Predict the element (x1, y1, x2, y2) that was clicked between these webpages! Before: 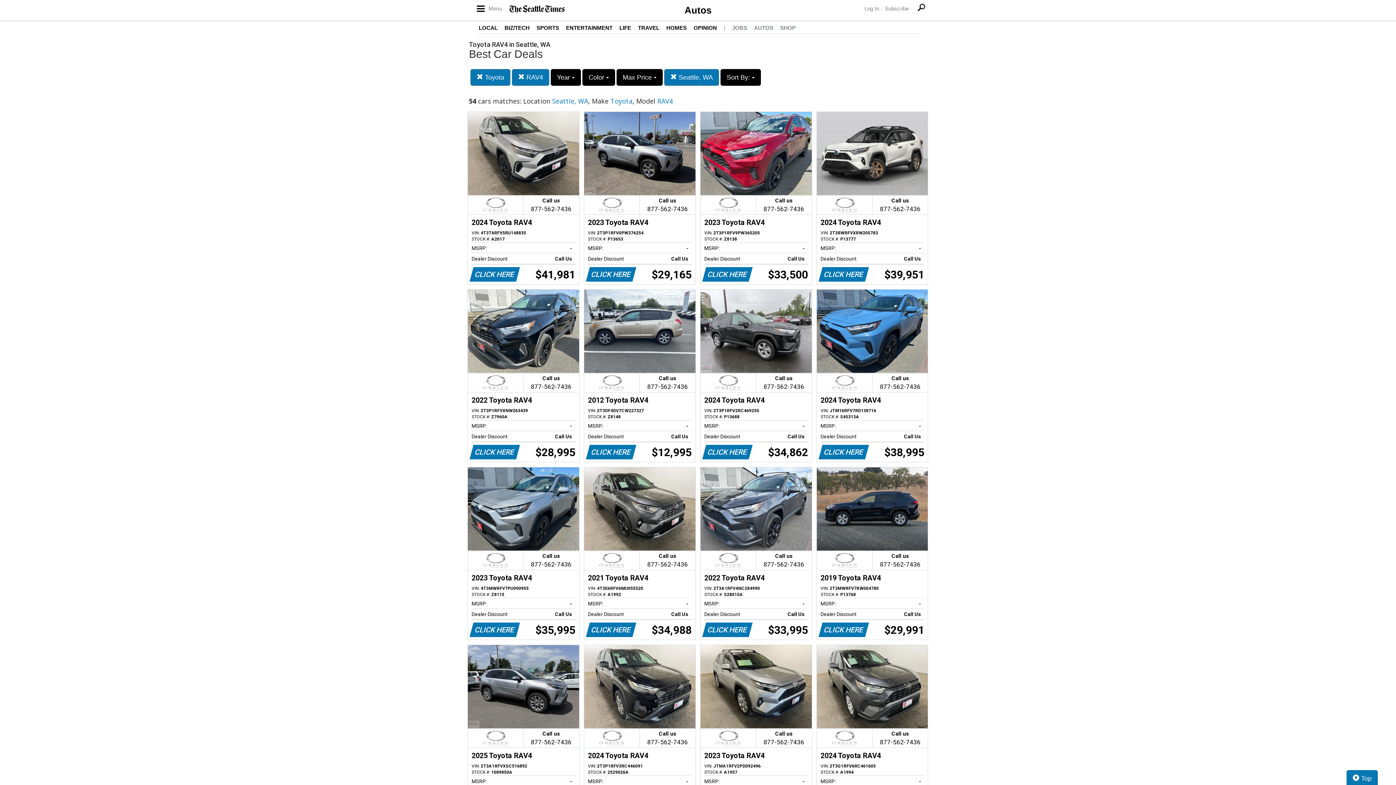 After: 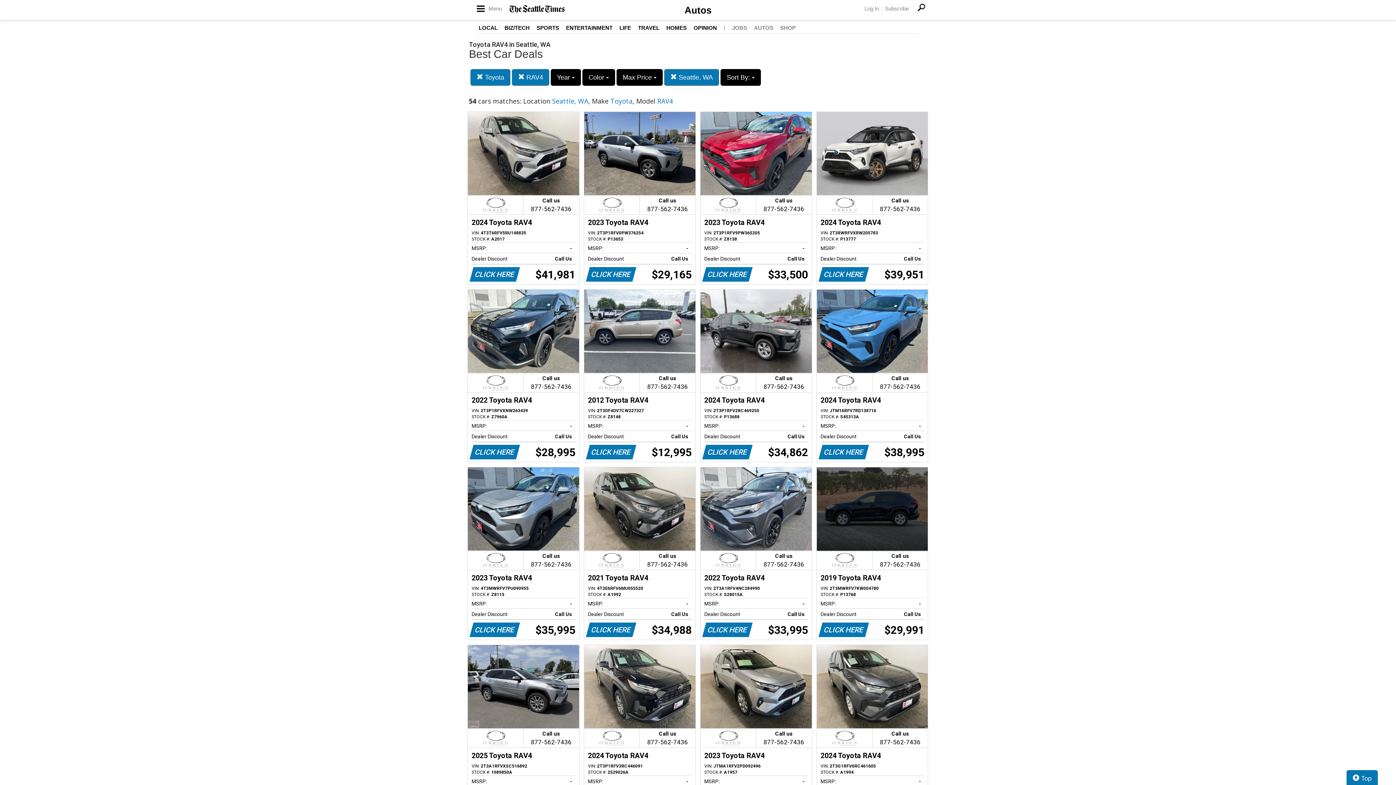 Action: label: Call us

877-562-7436
2019 Toyota RAV4
VIN: 2T3MWRFV7KW004780
STOCK #: P13768
MSRP:
-   
Dealer Discount
Call Us   
CLICK HERE
$29,991 bbox: (817, 467, 928, 639)